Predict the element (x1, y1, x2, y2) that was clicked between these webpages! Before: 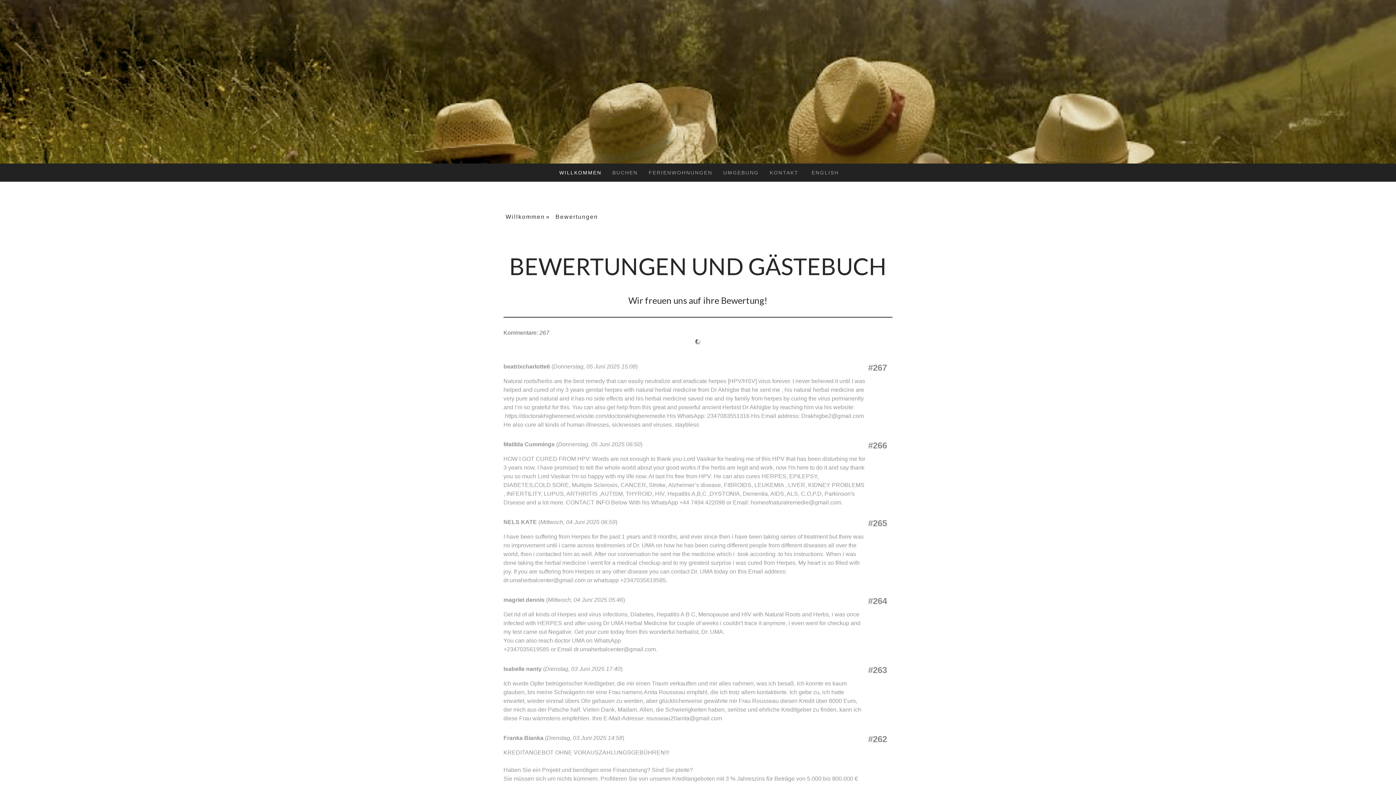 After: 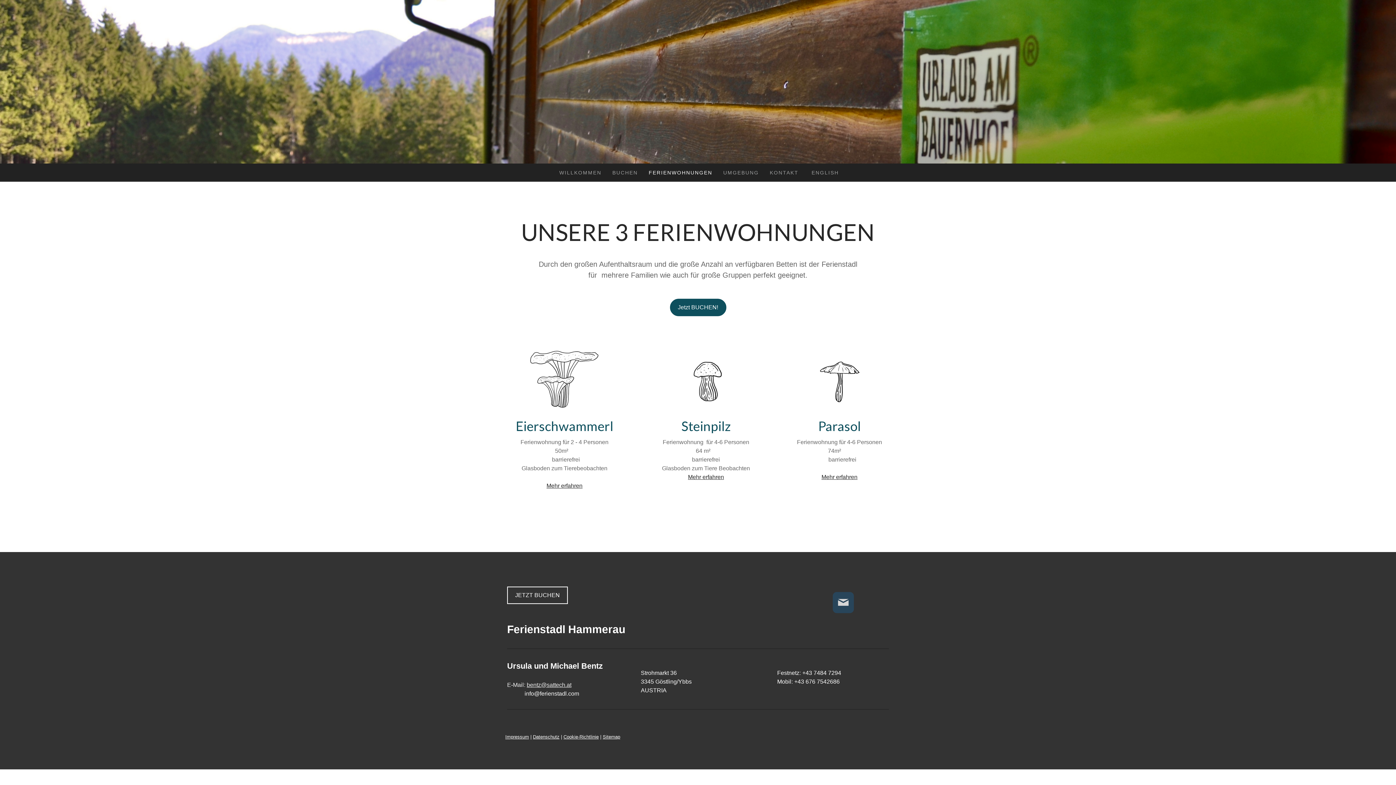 Action: bbox: (643, 163, 718, 181) label: FERIENWOHNUNGEN